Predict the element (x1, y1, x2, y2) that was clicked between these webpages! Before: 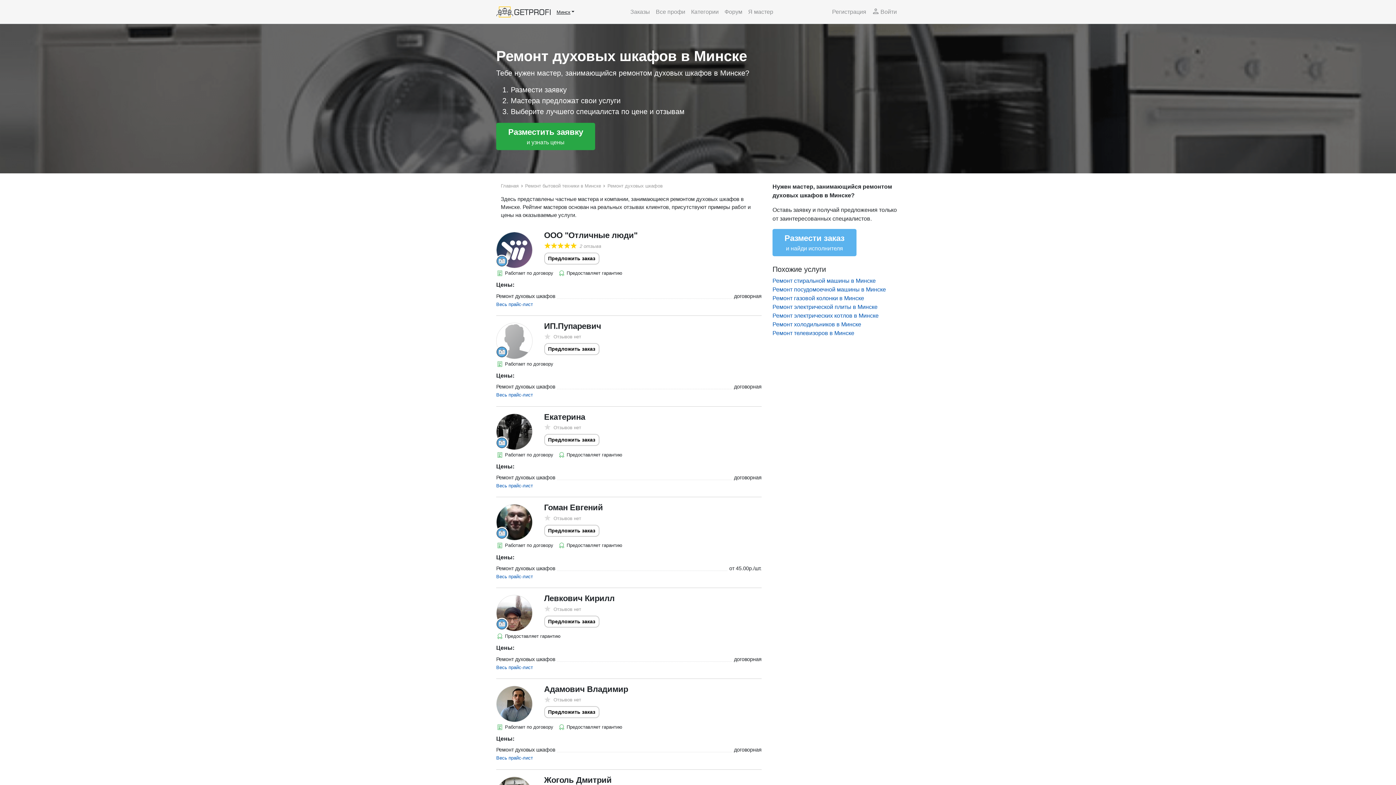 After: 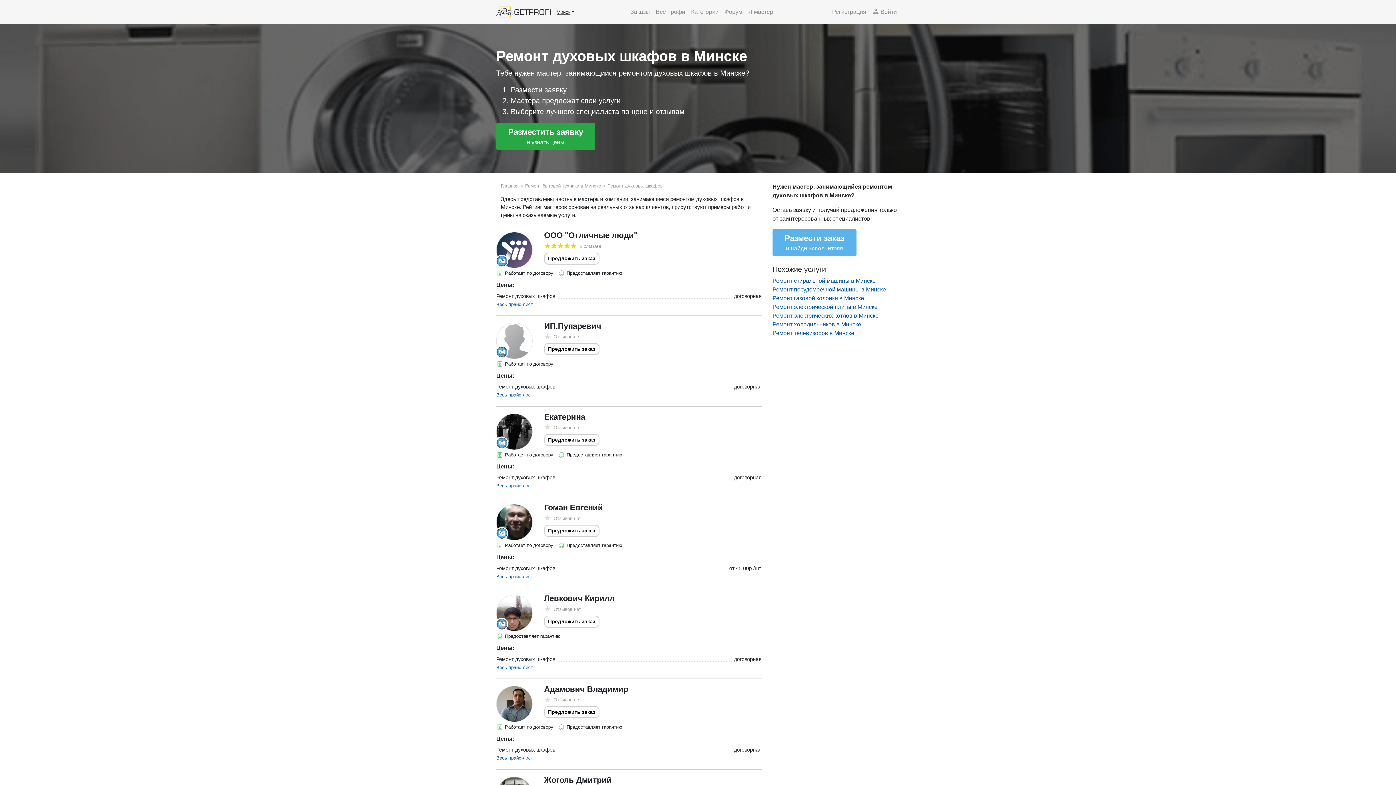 Action: bbox: (496, 519, 532, 525)